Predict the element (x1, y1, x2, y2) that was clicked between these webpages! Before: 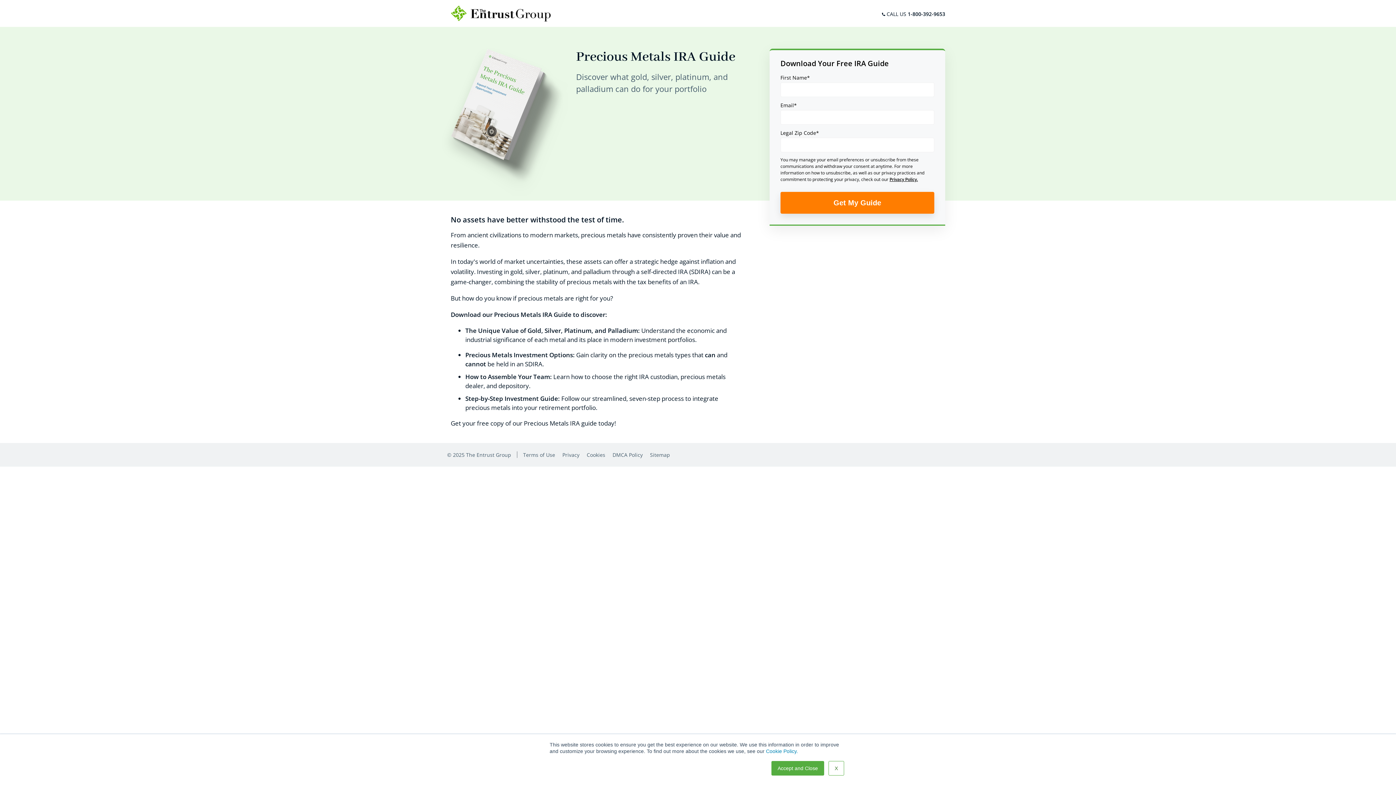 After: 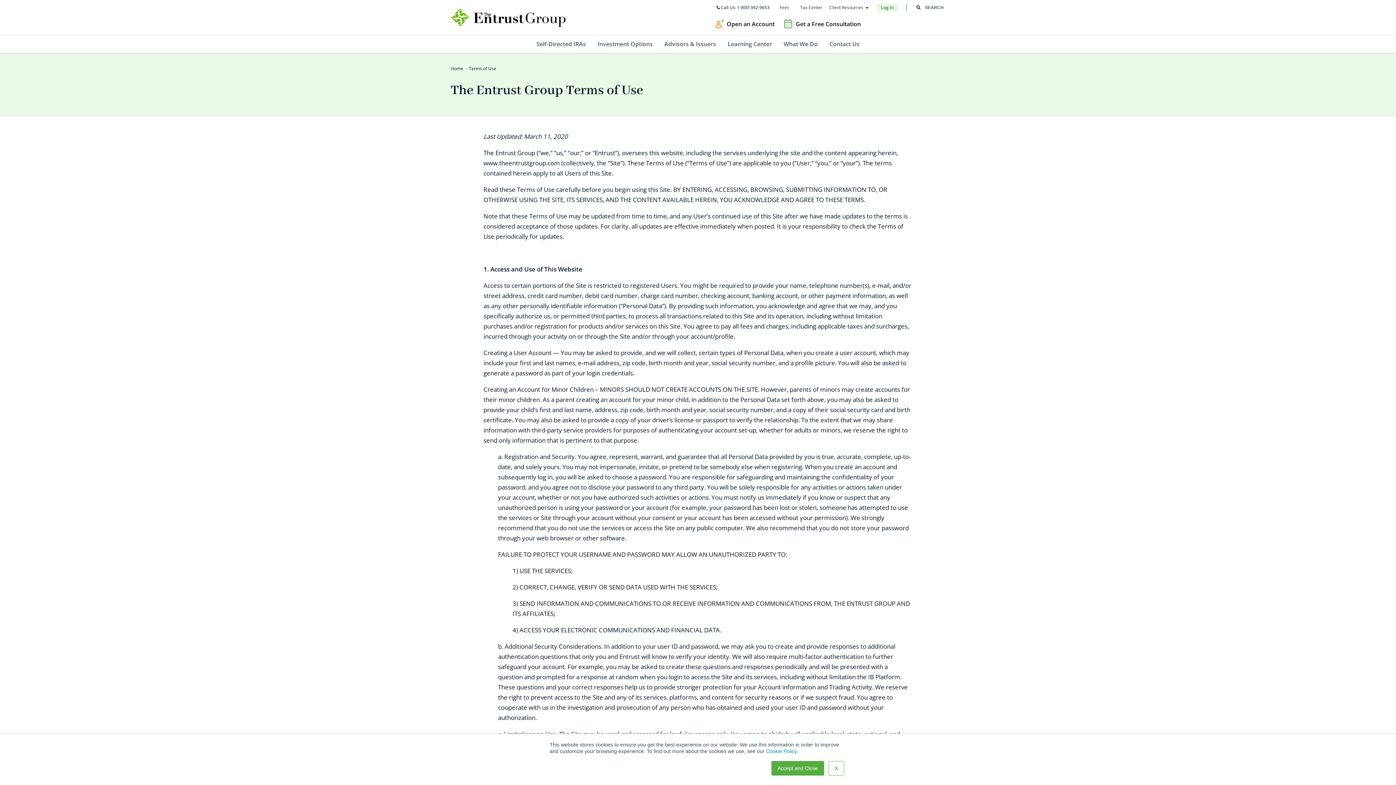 Action: label: Terms of Use bbox: (523, 446, 555, 463)